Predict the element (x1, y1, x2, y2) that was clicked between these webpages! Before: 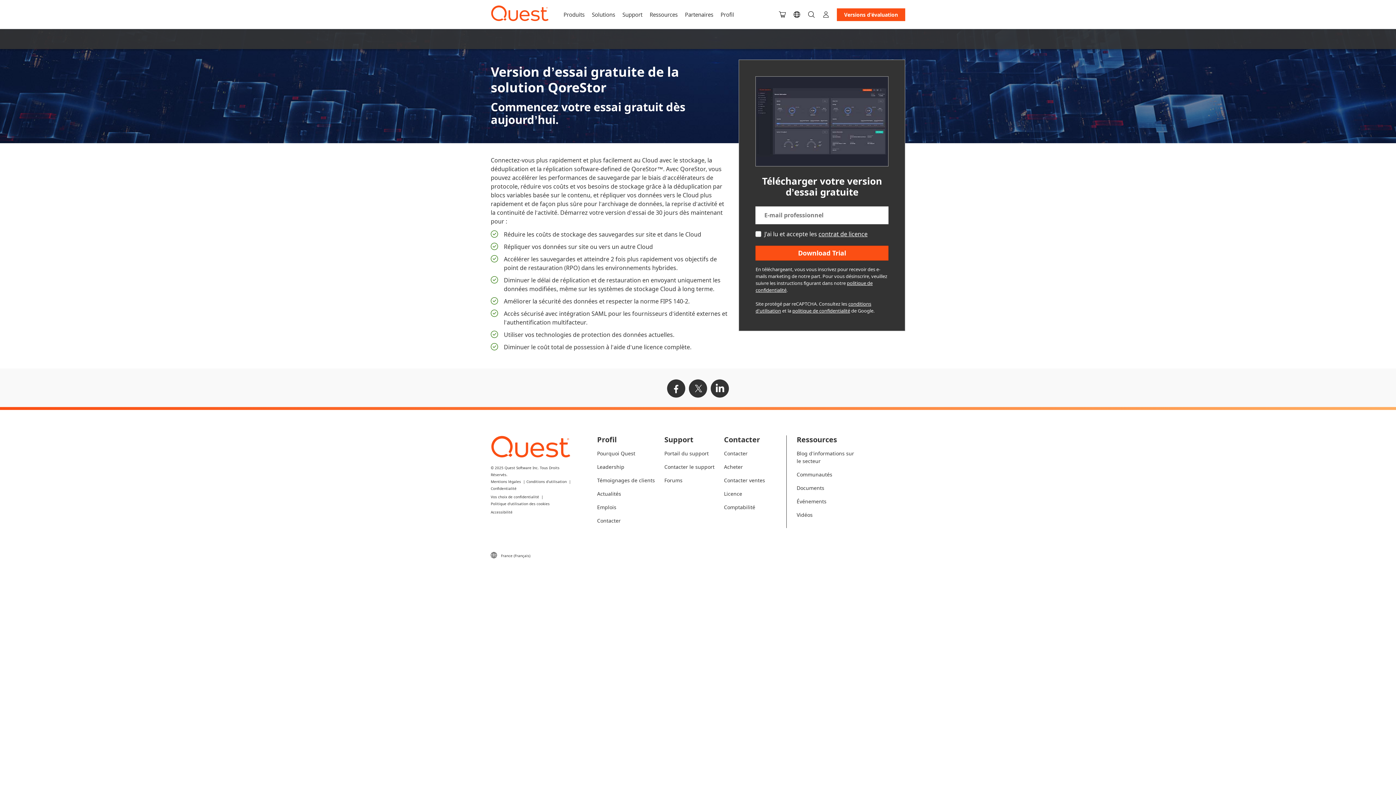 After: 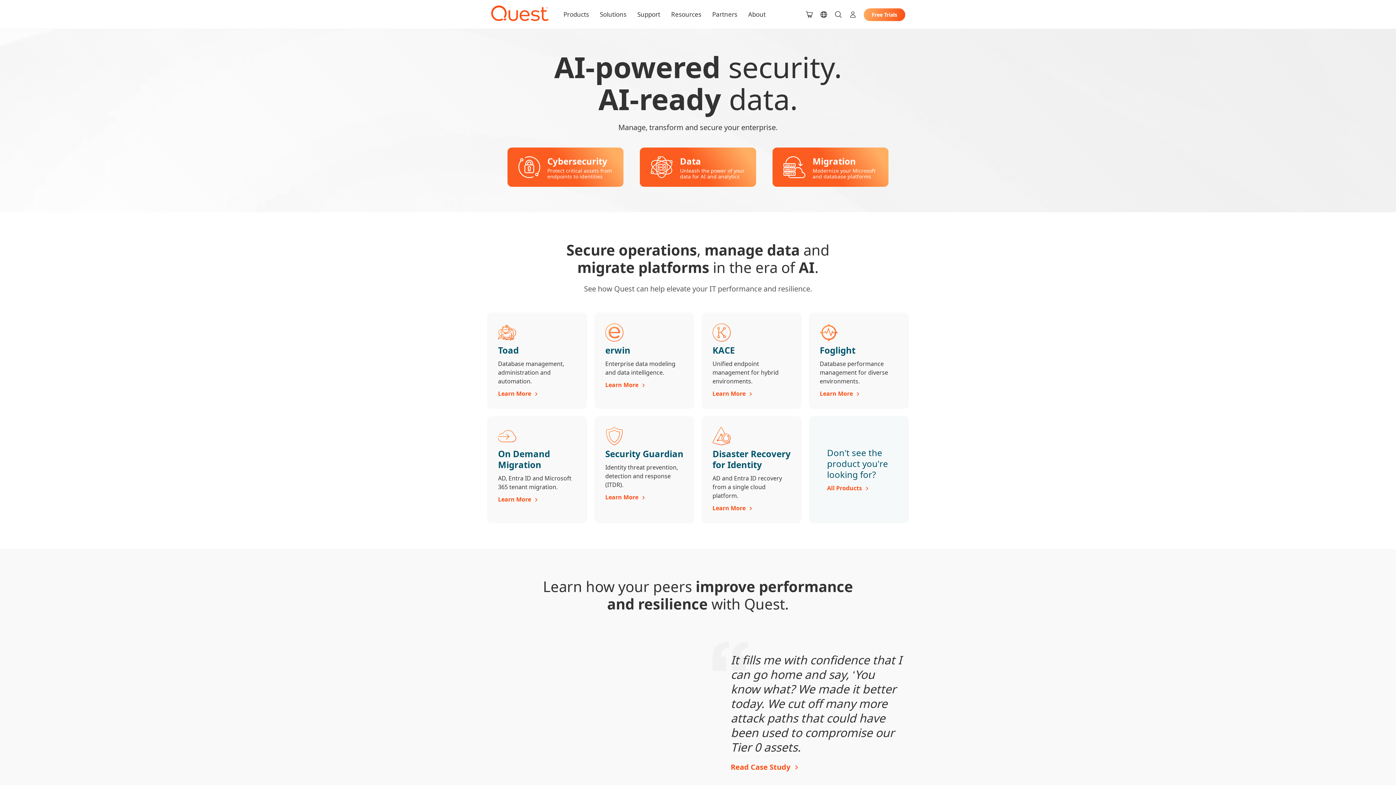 Action: bbox: (490, 5, 549, 21)